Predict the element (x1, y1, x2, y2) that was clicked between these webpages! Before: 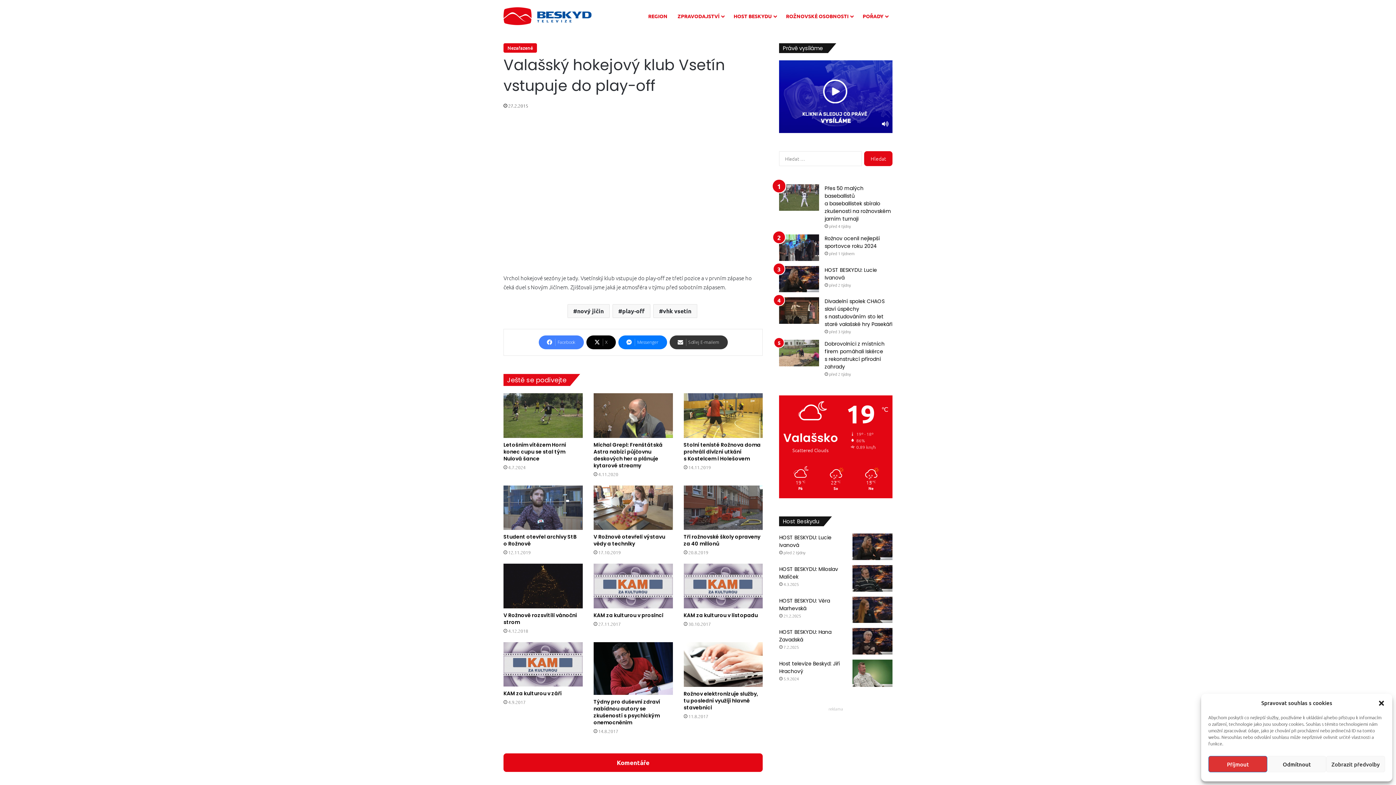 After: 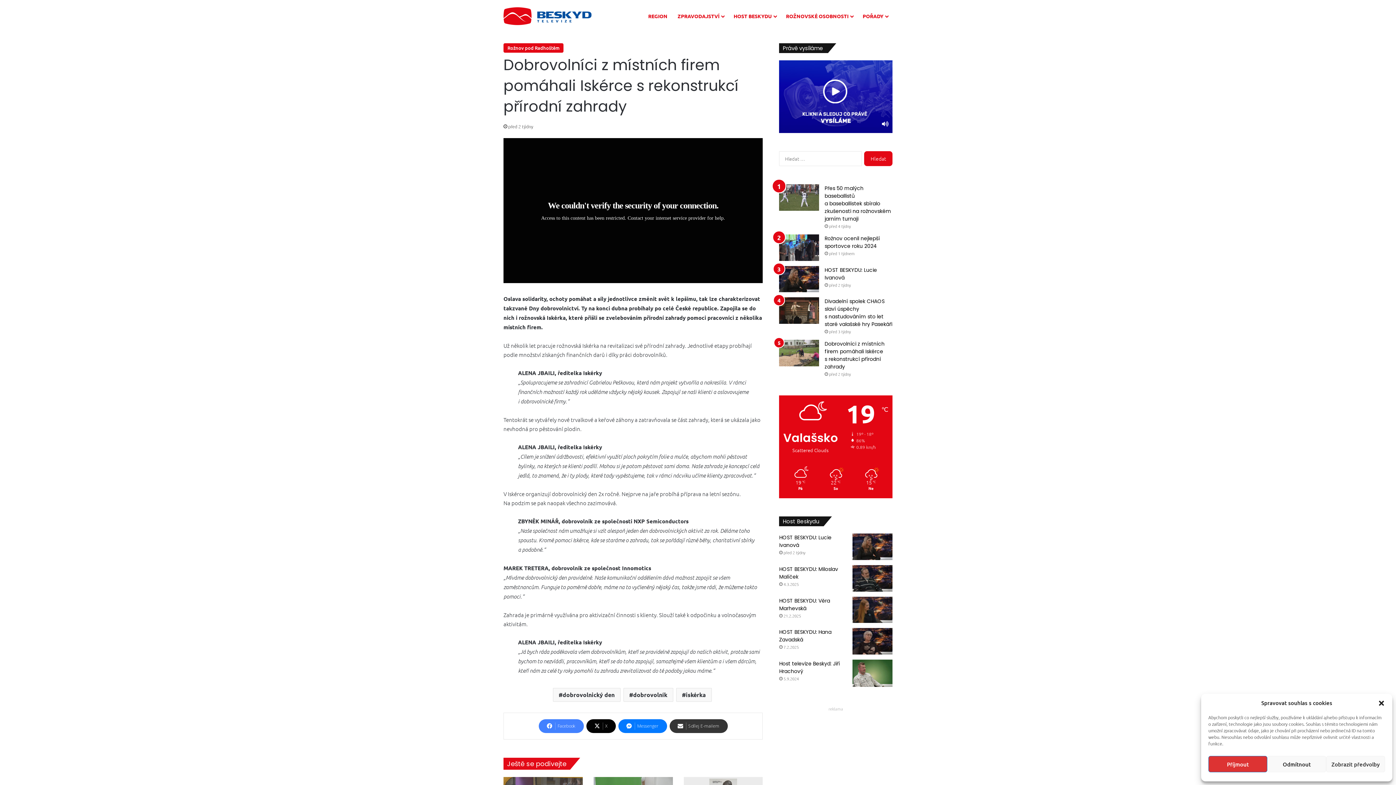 Action: bbox: (824, 340, 884, 370) label: Dobrovolníci z místních firem pomáhali Iskérce s rekonstrukcí přírodní zahrady